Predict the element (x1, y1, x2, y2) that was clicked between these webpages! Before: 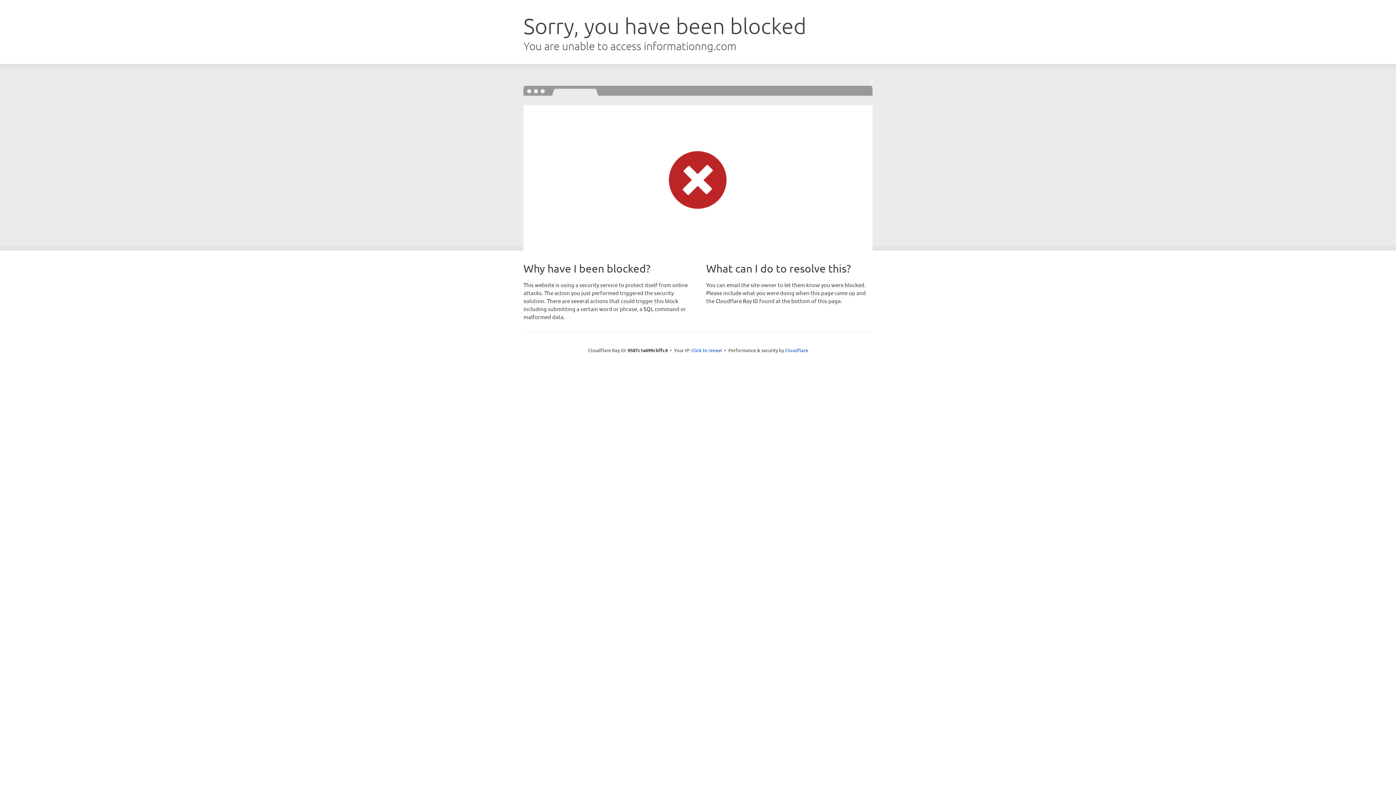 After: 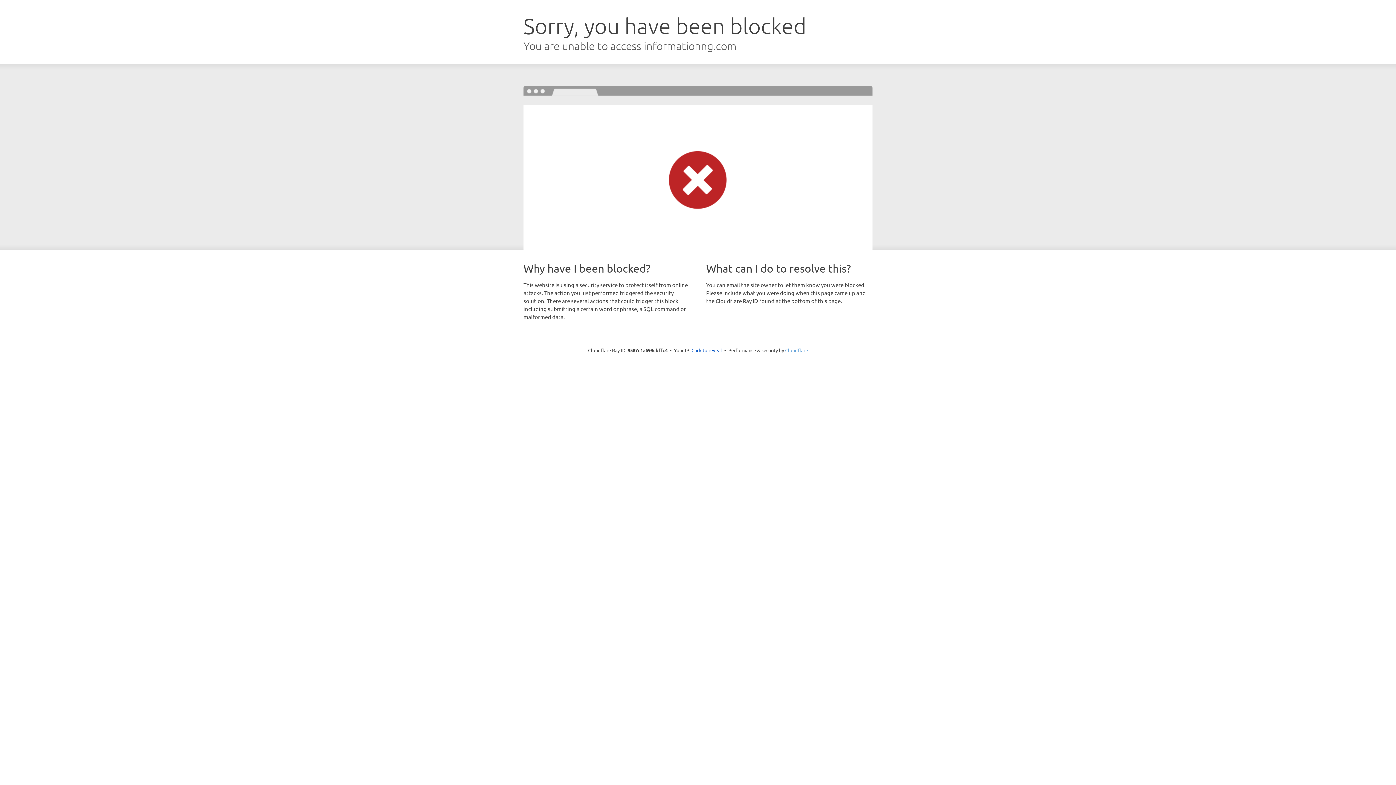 Action: bbox: (785, 347, 808, 353) label: Cloudflare